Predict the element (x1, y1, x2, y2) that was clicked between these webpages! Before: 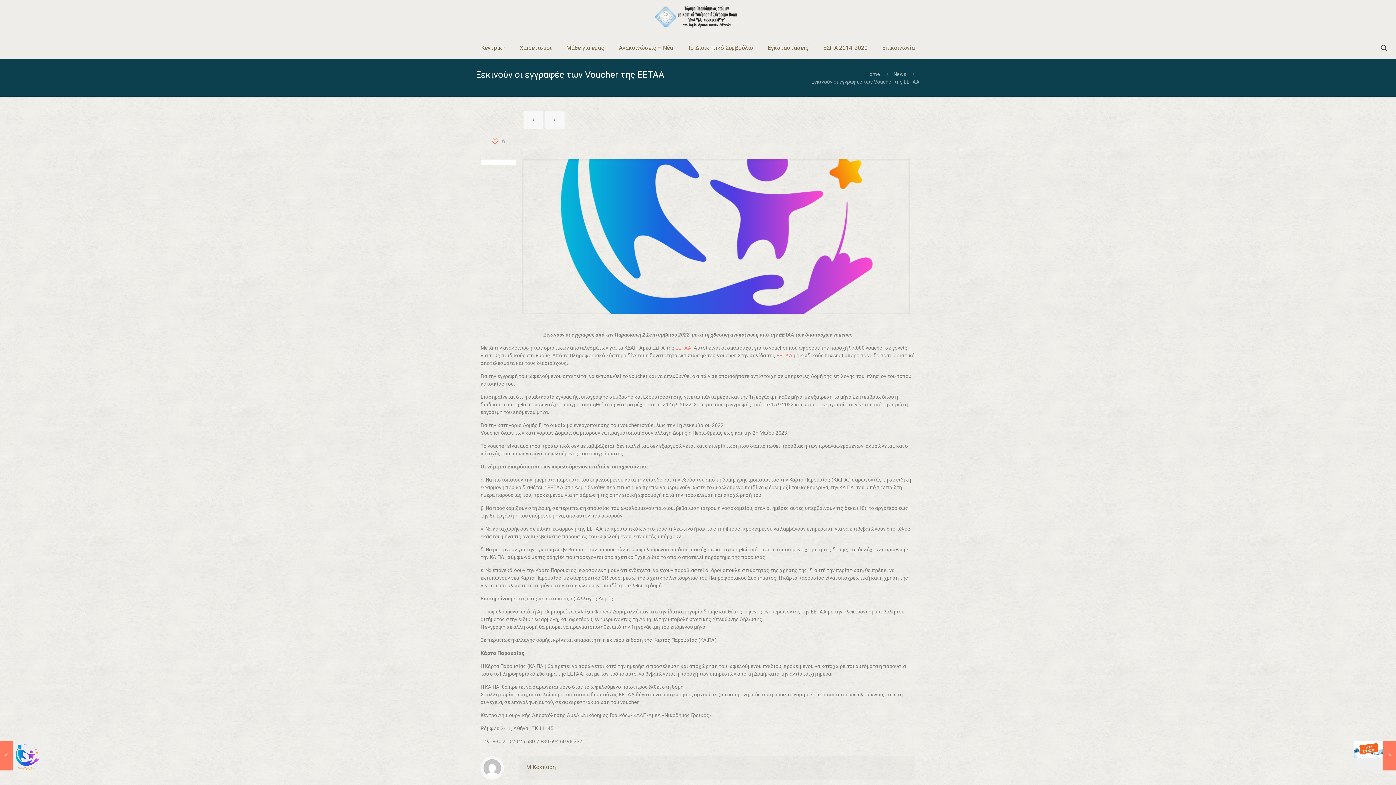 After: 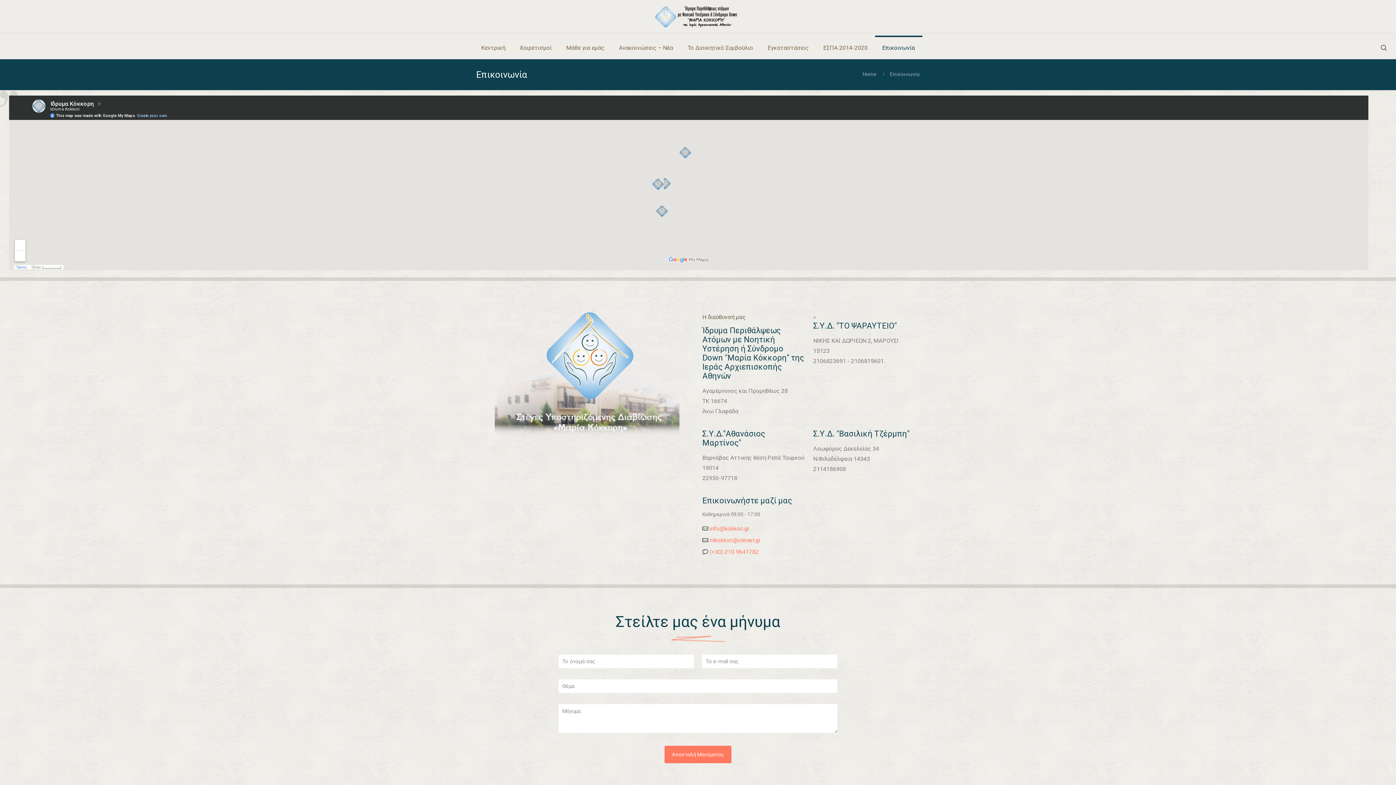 Action: bbox: (875, 37, 922, 59) label: Επικοινωνία